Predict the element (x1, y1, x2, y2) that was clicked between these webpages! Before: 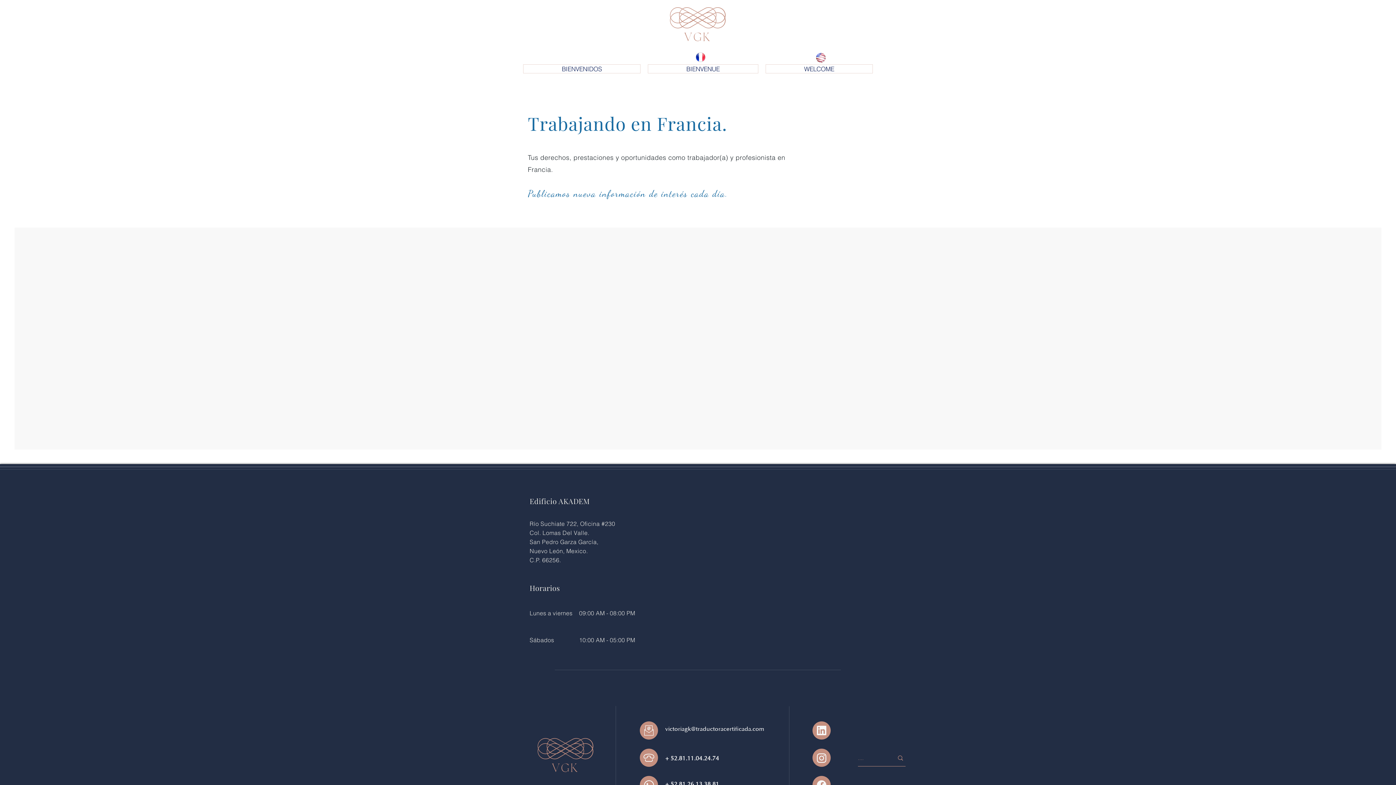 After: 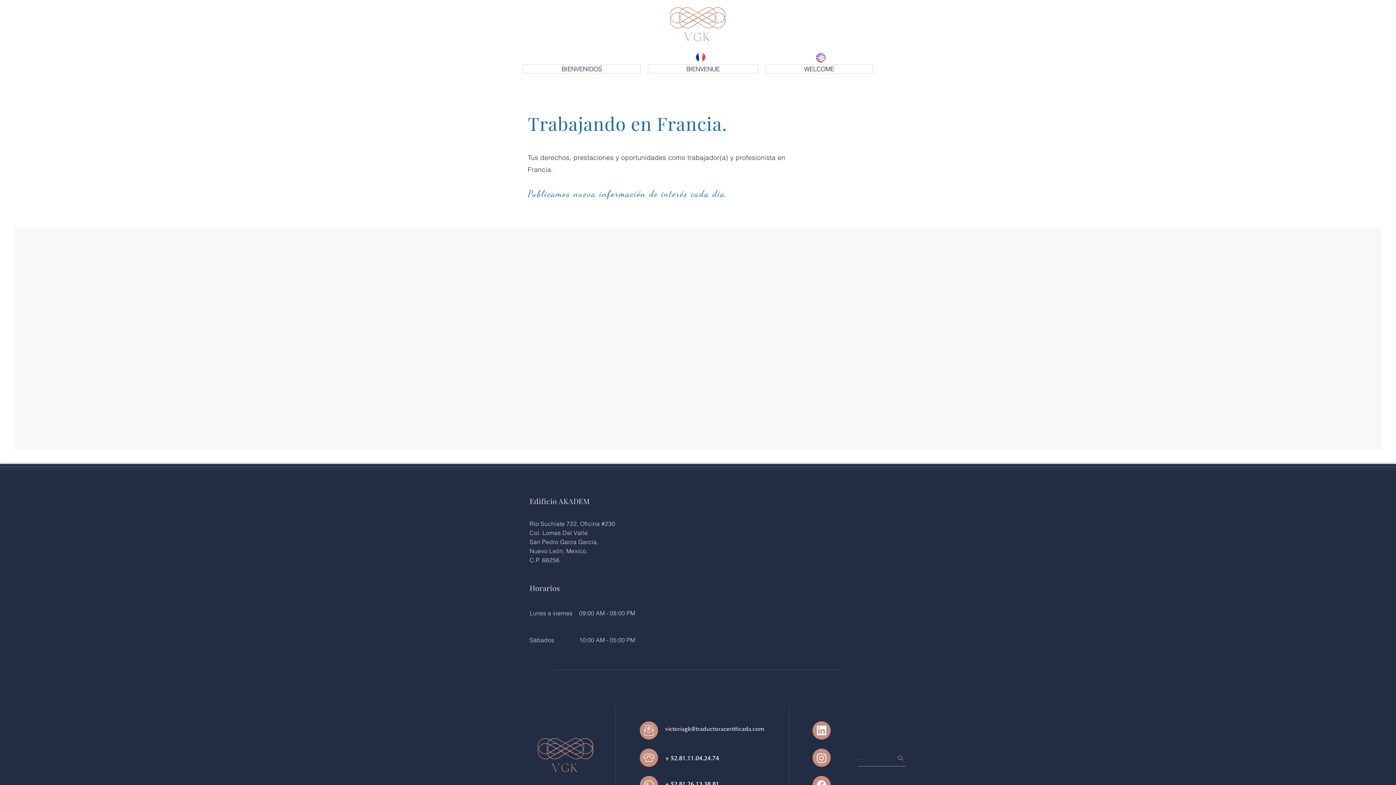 Action: bbox: (817, 726, 826, 735)